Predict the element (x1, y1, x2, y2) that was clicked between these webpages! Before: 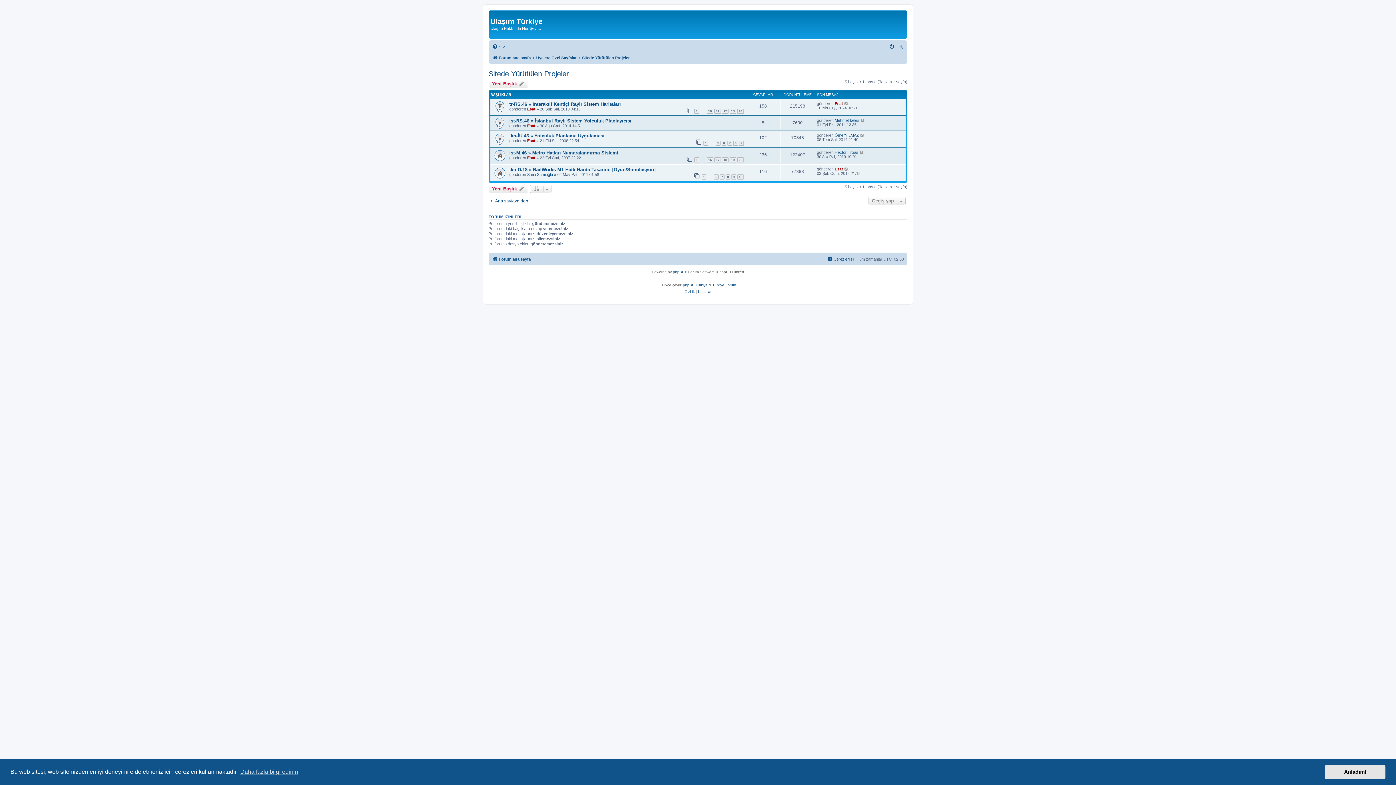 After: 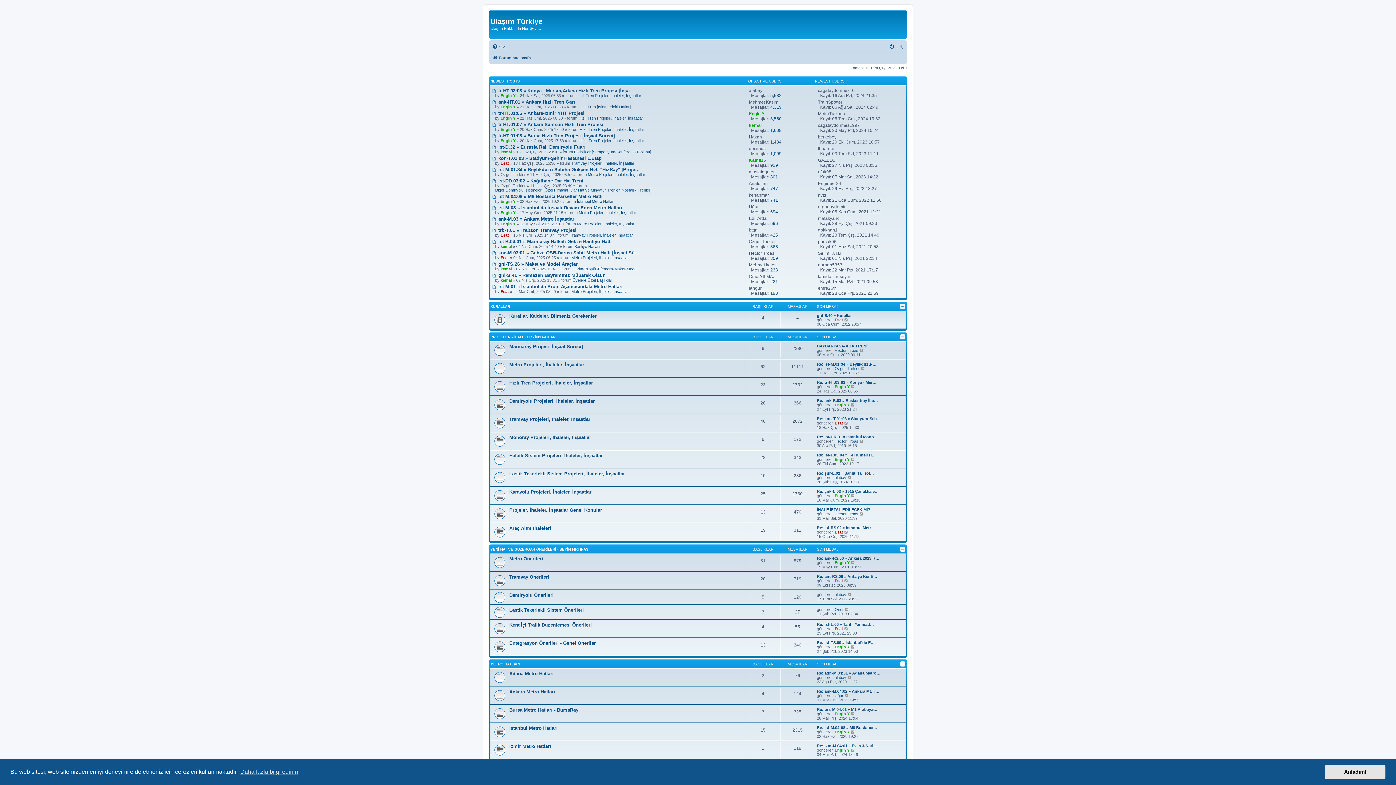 Action: bbox: (492, 53, 530, 62) label: Forum ana sayfa